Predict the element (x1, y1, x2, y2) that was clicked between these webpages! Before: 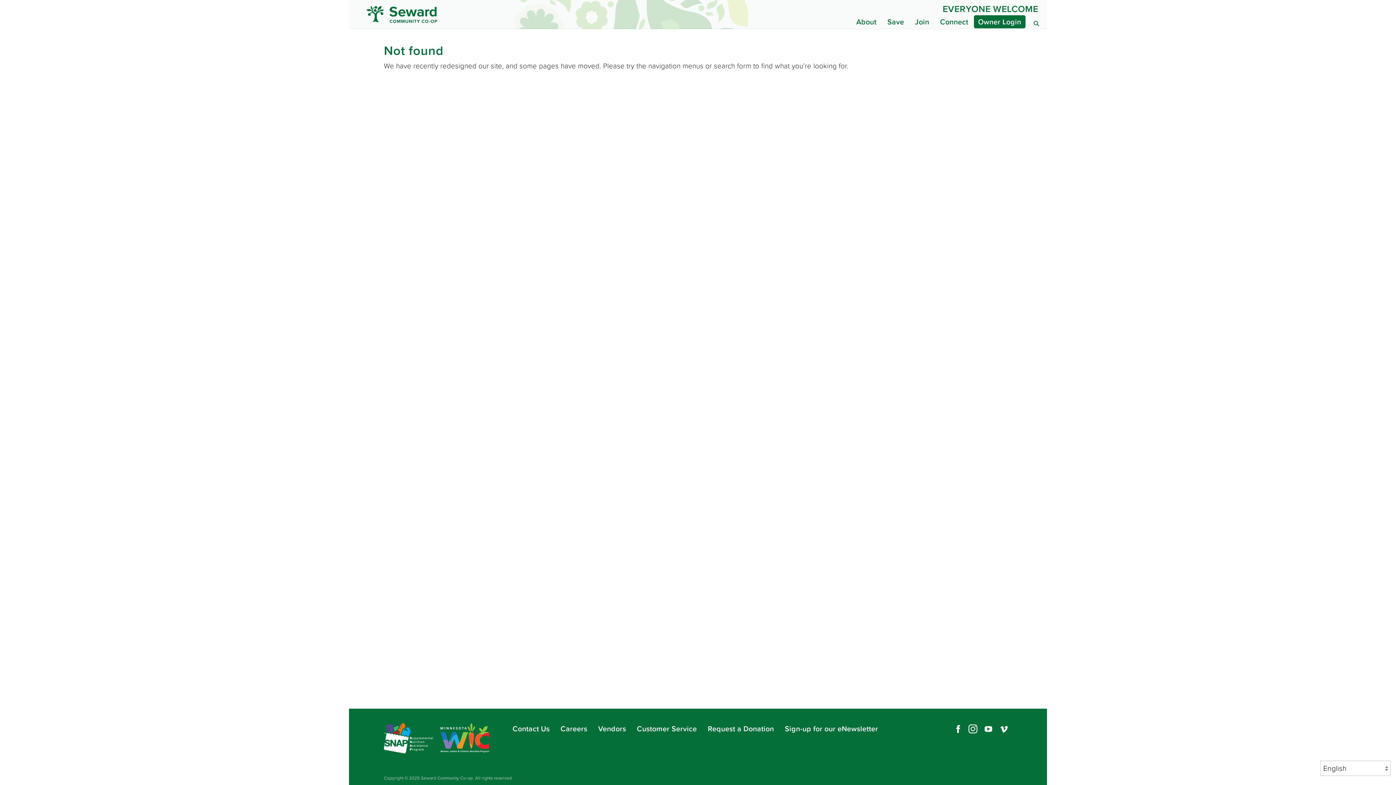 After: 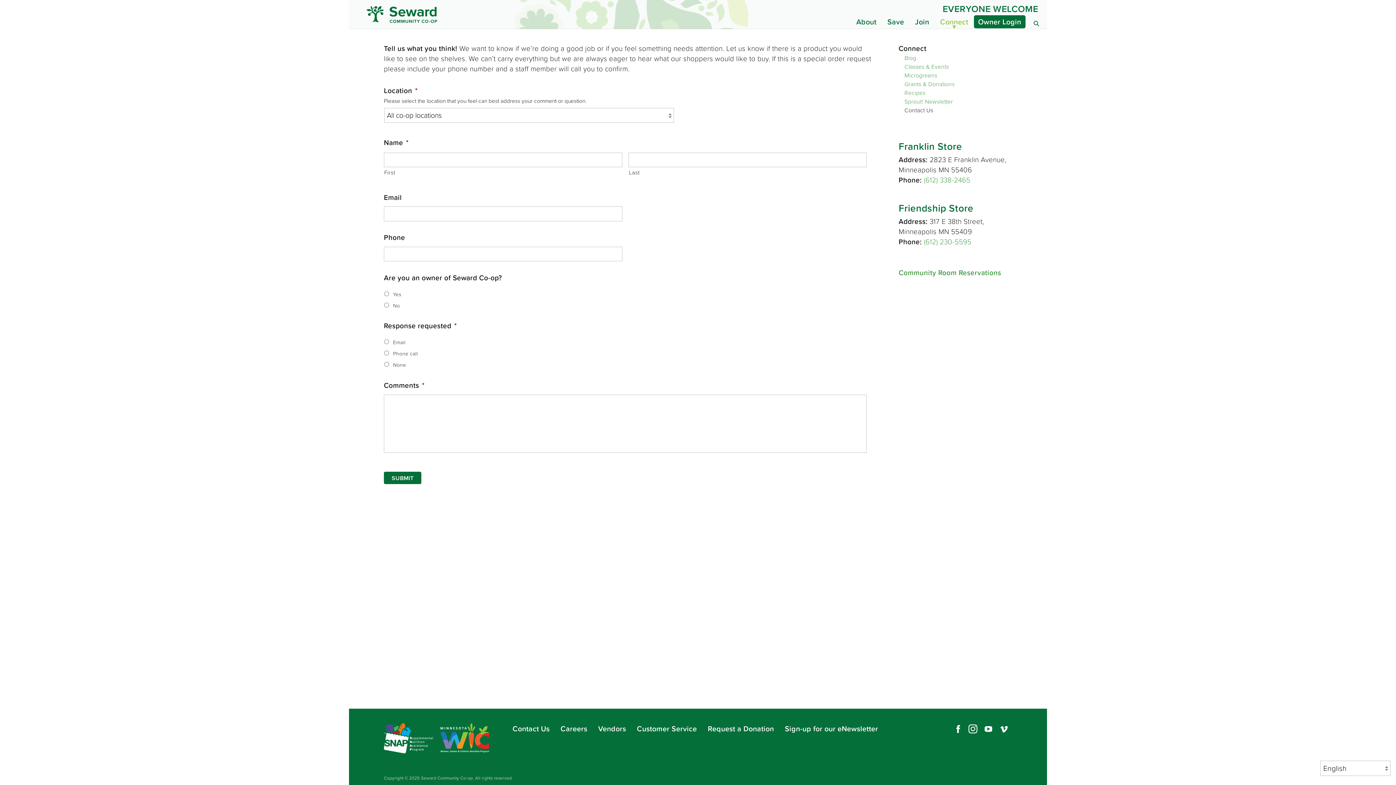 Action: label: Contact Us bbox: (512, 723, 549, 734)